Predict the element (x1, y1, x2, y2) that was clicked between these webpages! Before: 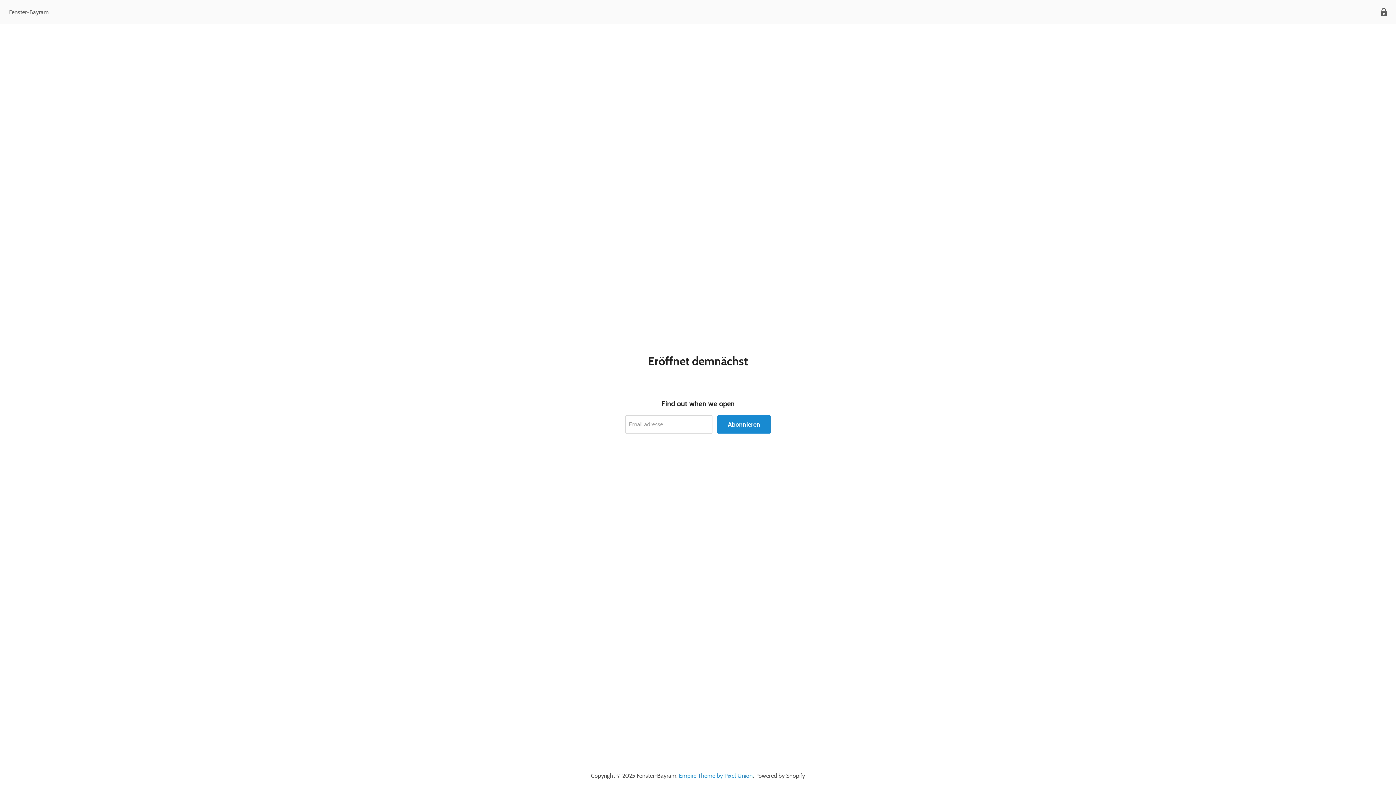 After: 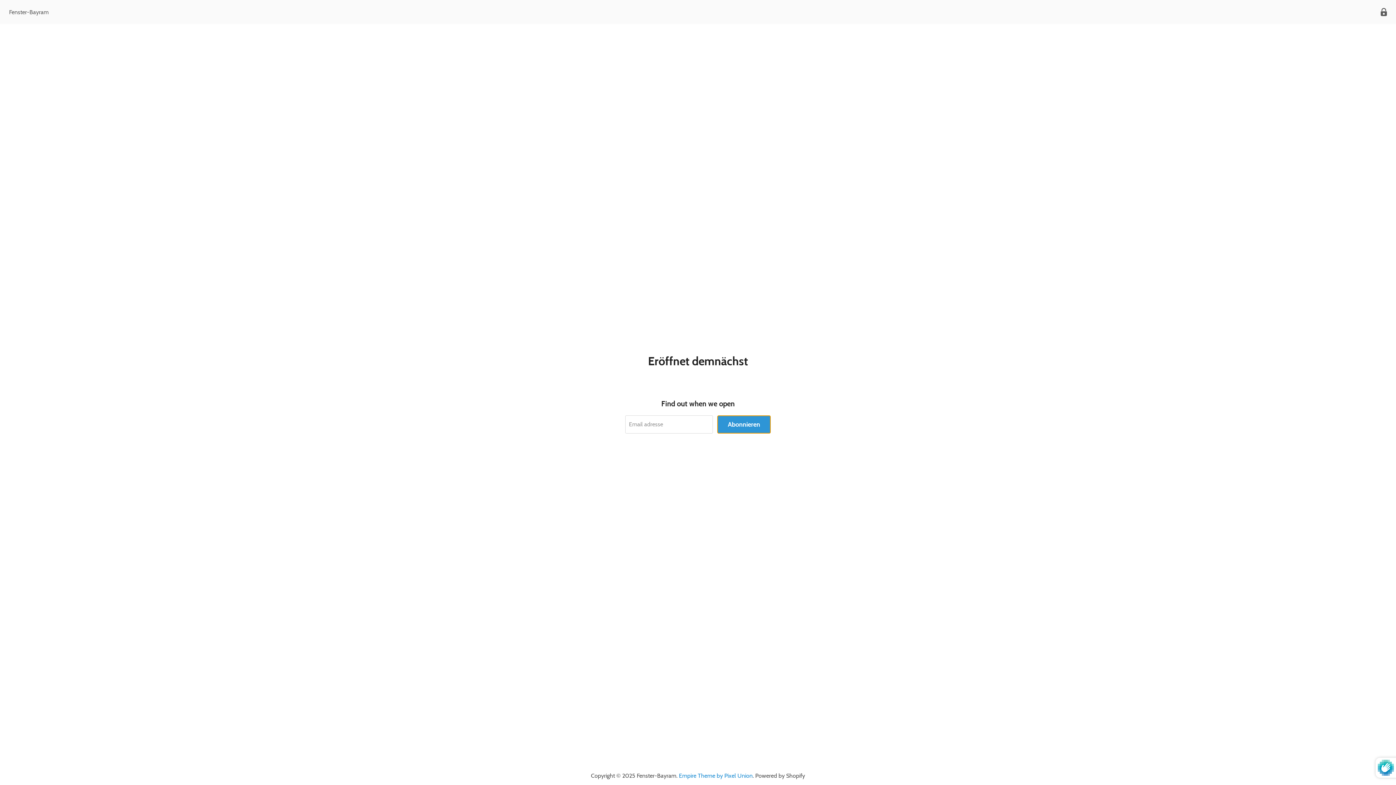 Action: label: Abonnieren bbox: (717, 415, 770, 433)